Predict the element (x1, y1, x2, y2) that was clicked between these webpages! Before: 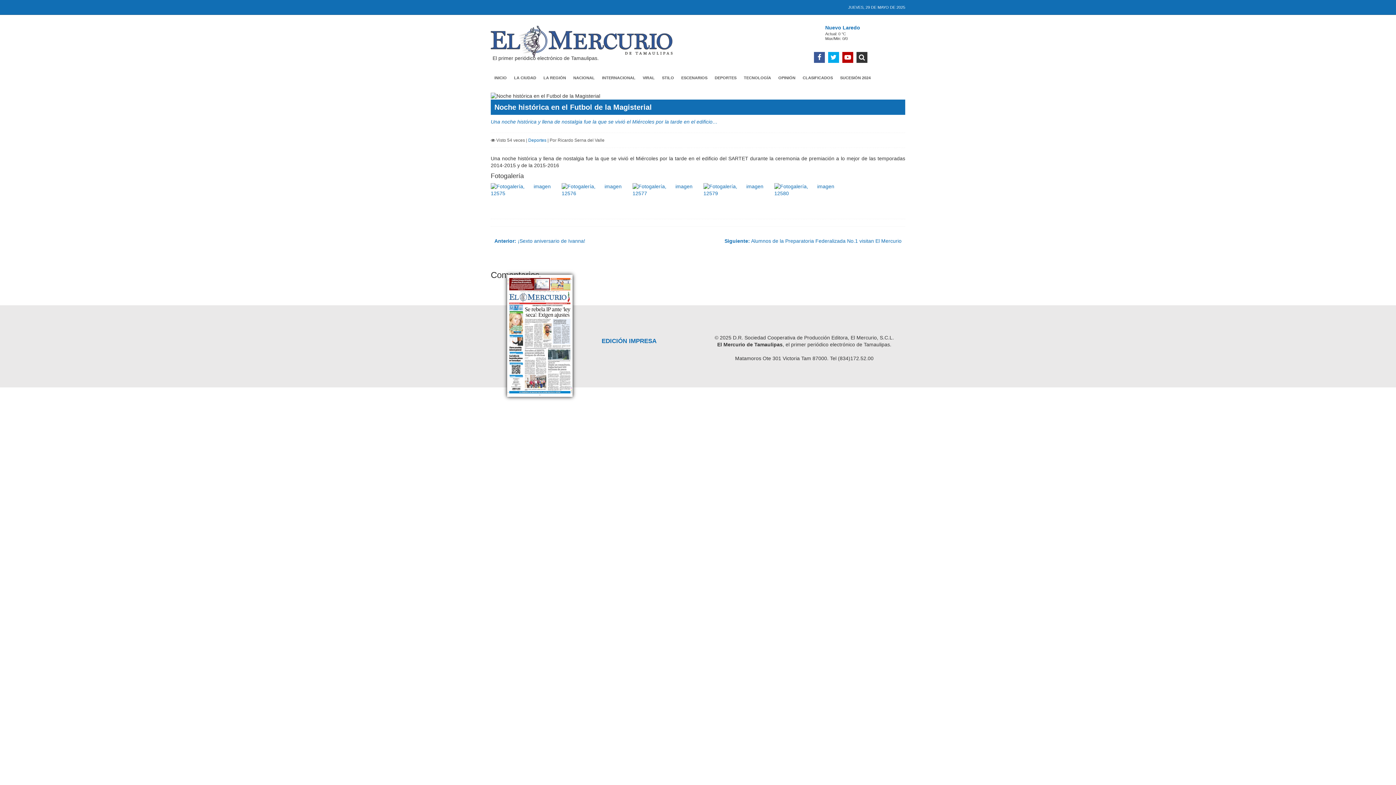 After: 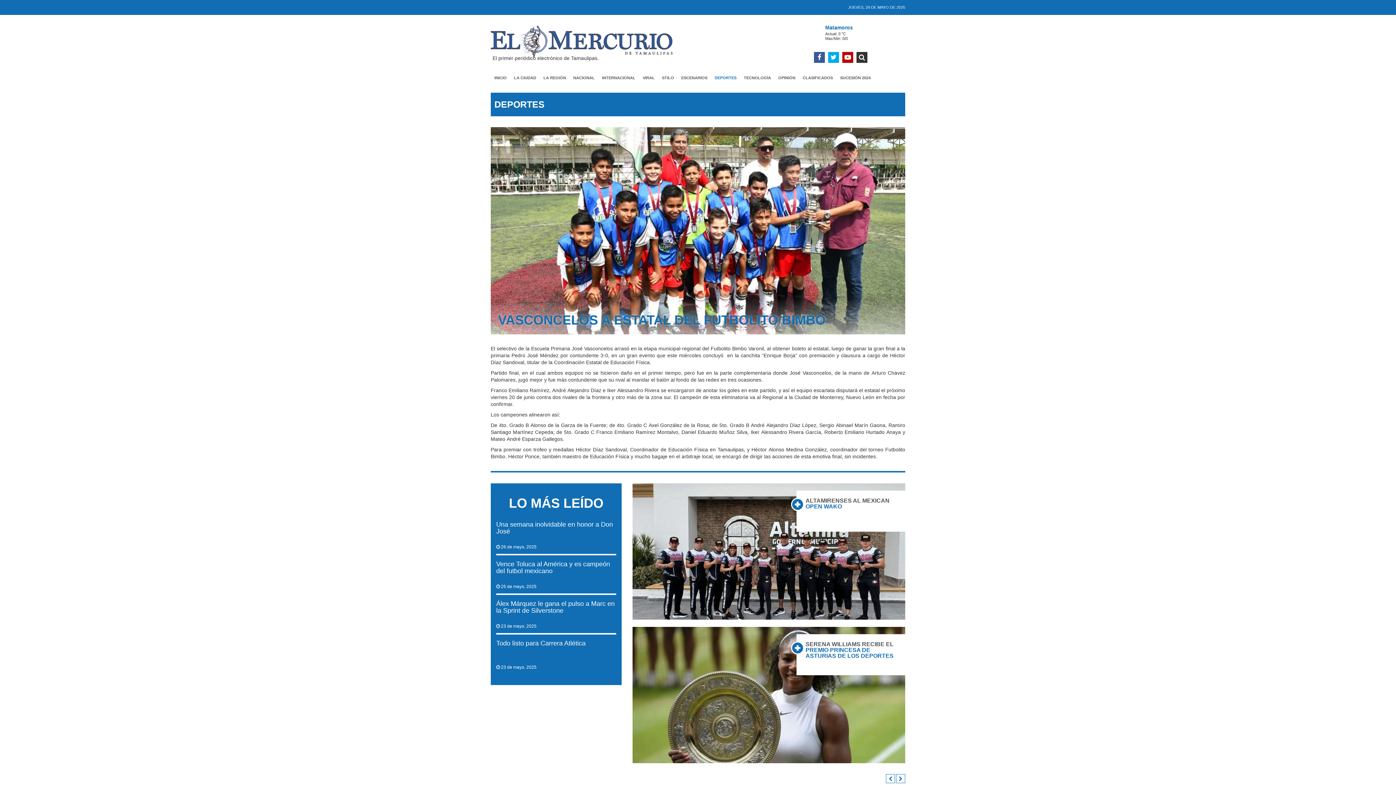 Action: label: DEPORTES bbox: (711, 70, 740, 85)